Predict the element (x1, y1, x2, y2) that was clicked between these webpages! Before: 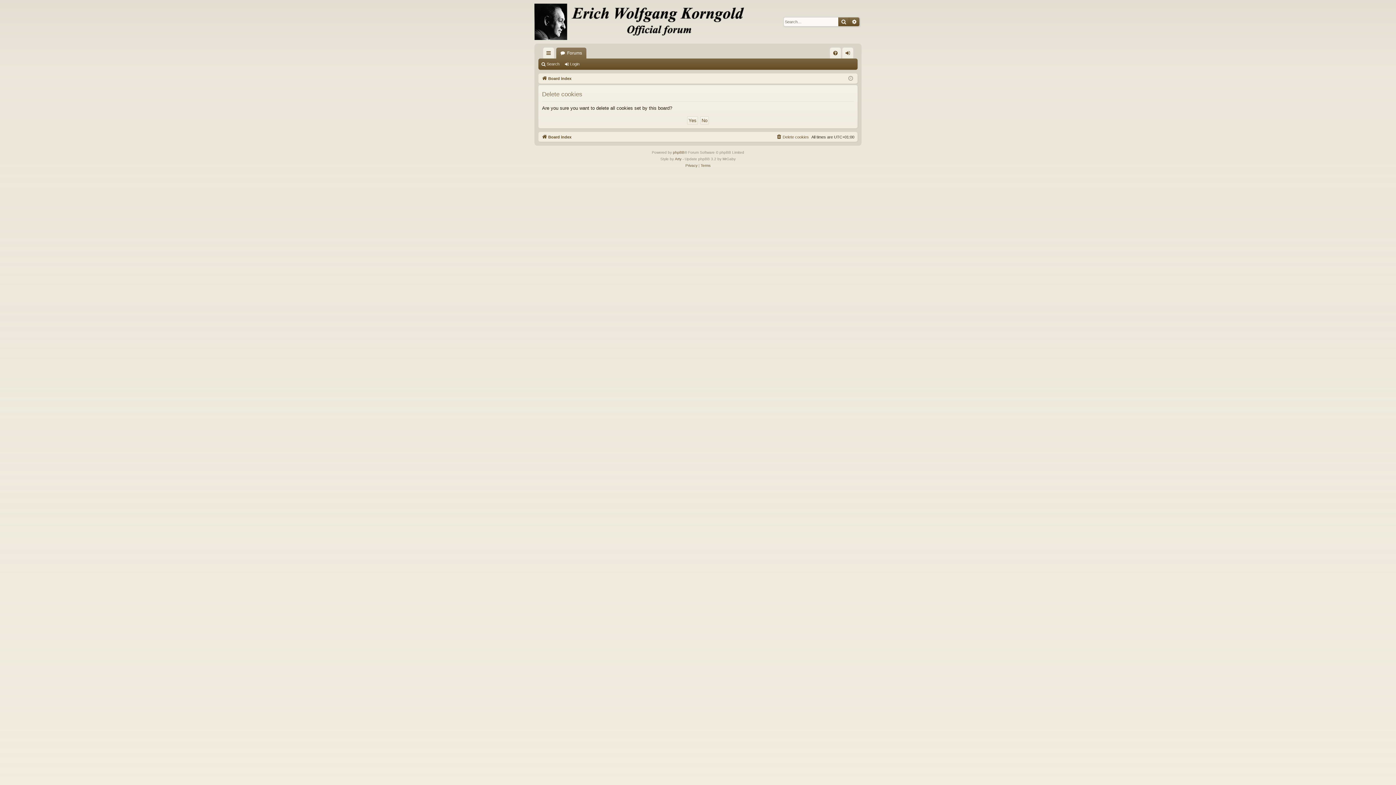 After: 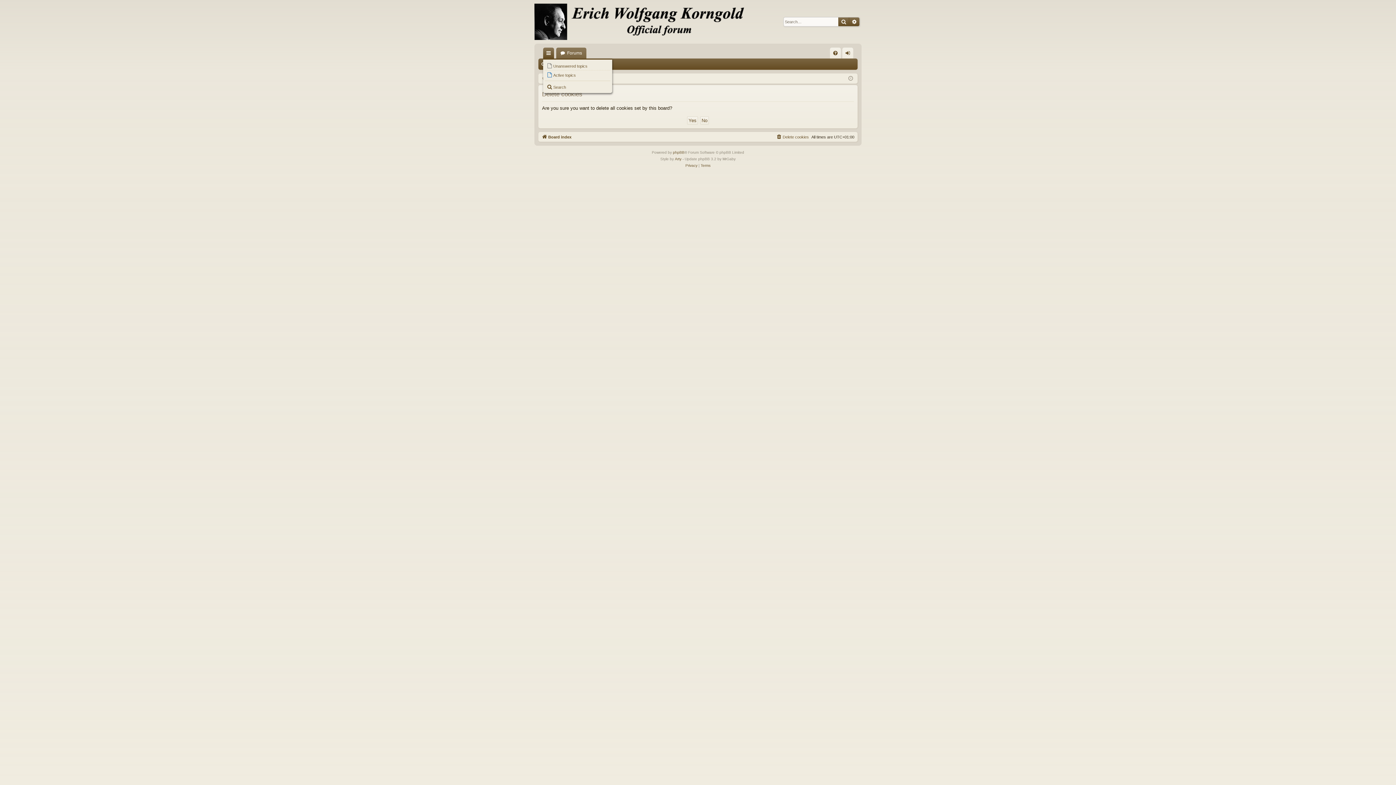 Action: bbox: (543, 47, 554, 58) label: Quick links